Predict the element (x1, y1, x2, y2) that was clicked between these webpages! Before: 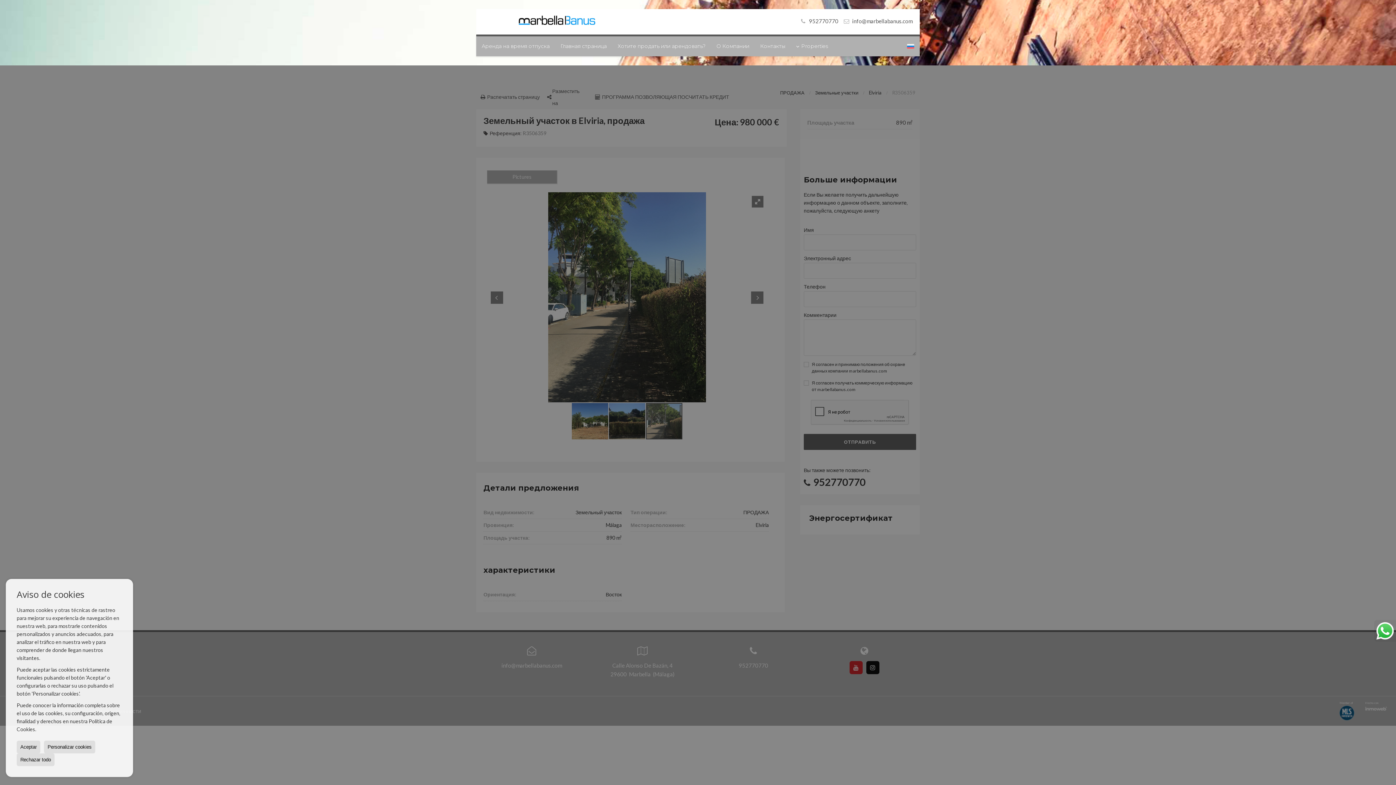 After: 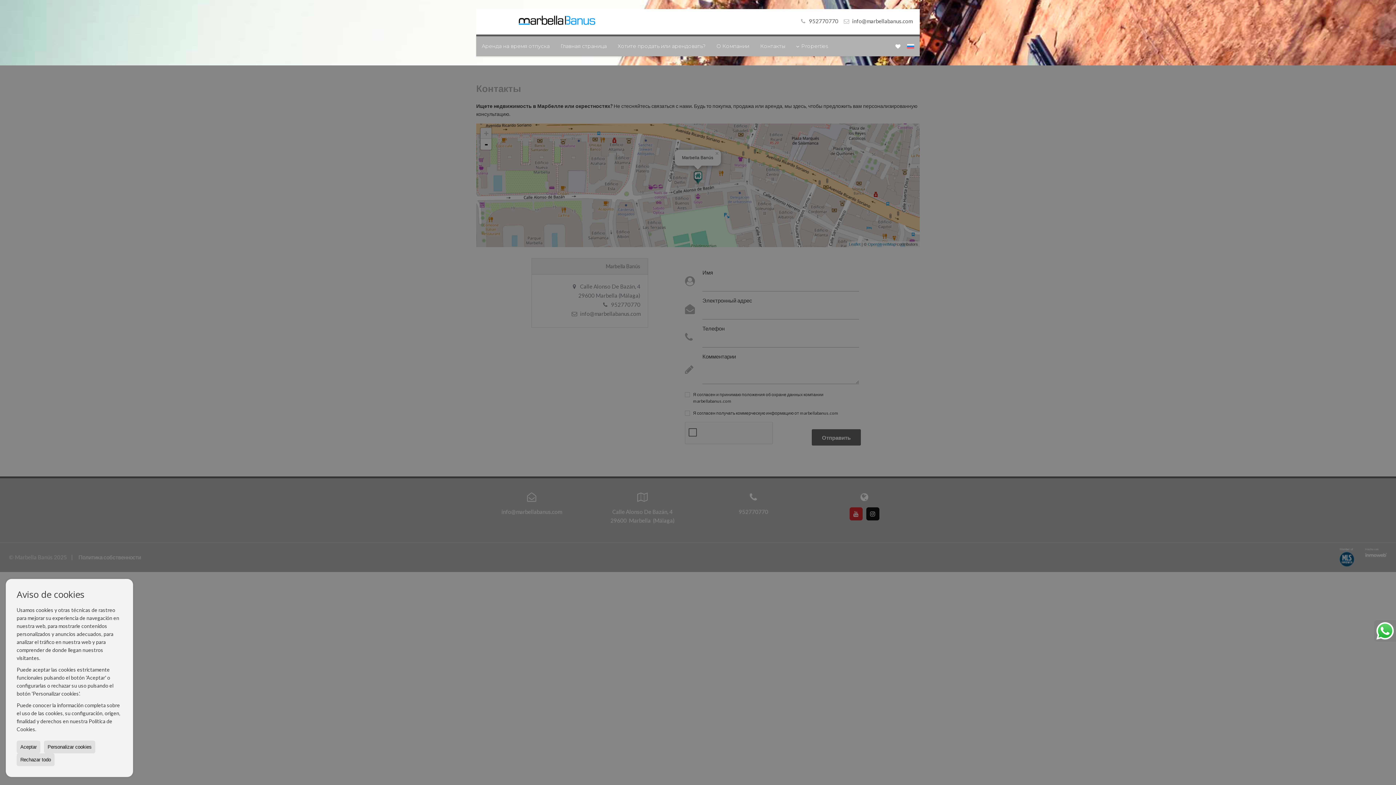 Action: label: Контакты bbox: (754, 36, 790, 56)